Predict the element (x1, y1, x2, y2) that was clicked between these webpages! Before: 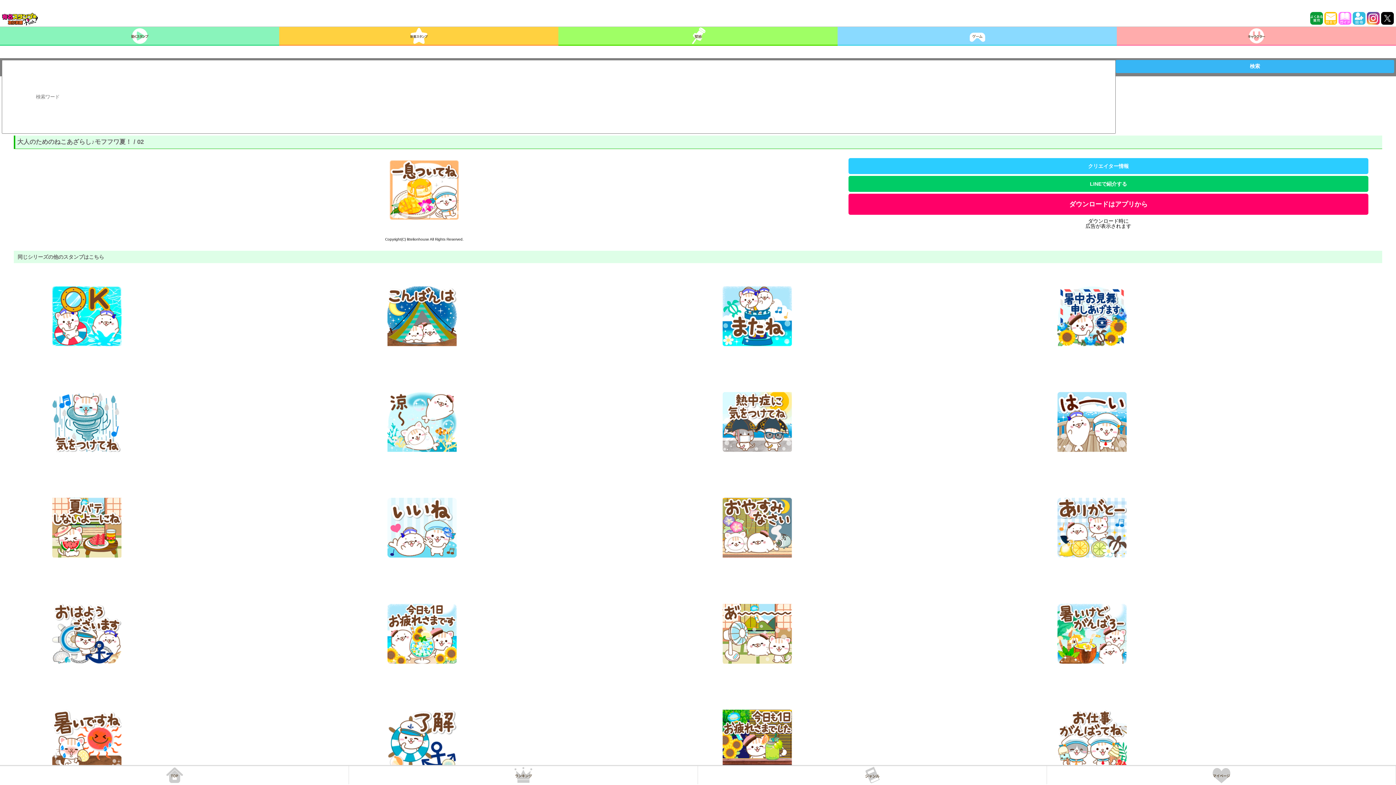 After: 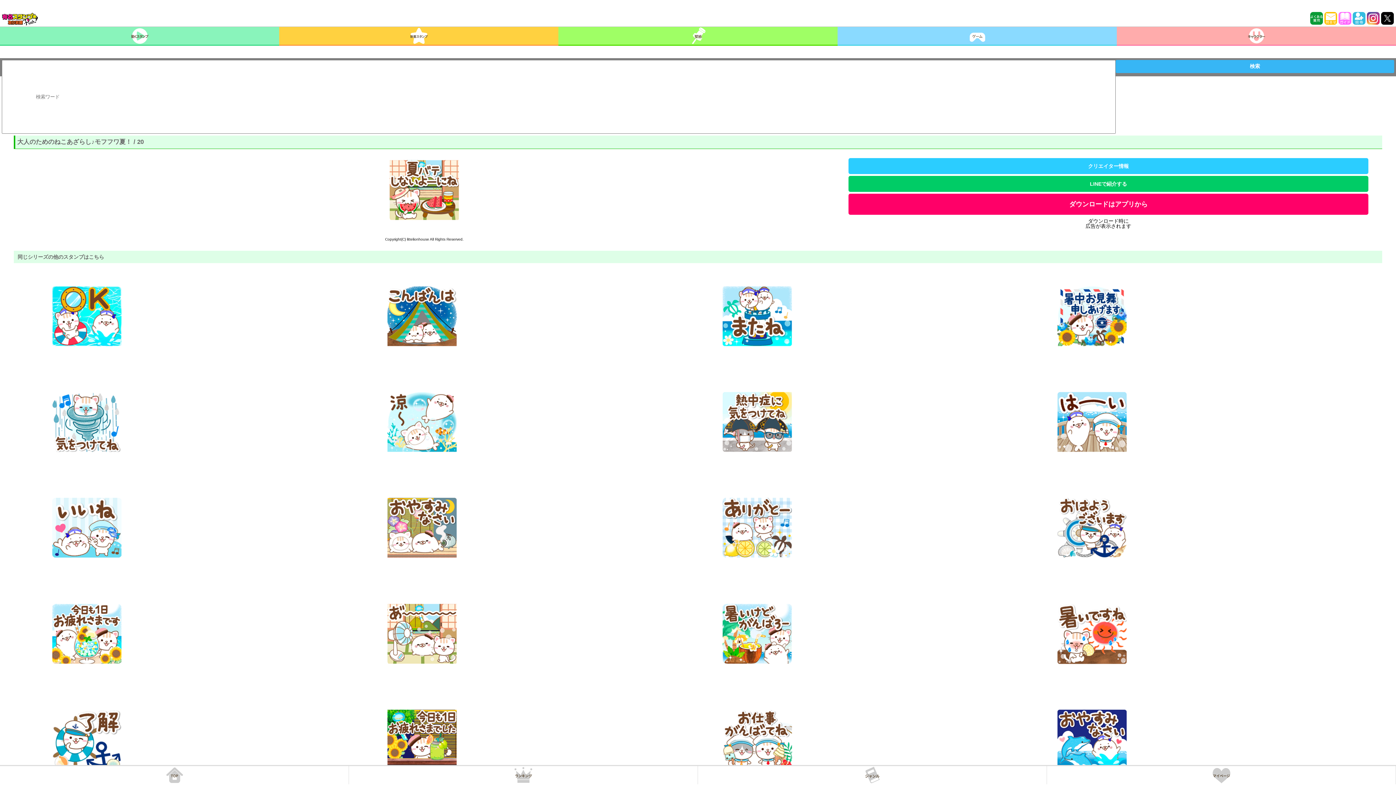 Action: bbox: (41, 488, 132, 567)